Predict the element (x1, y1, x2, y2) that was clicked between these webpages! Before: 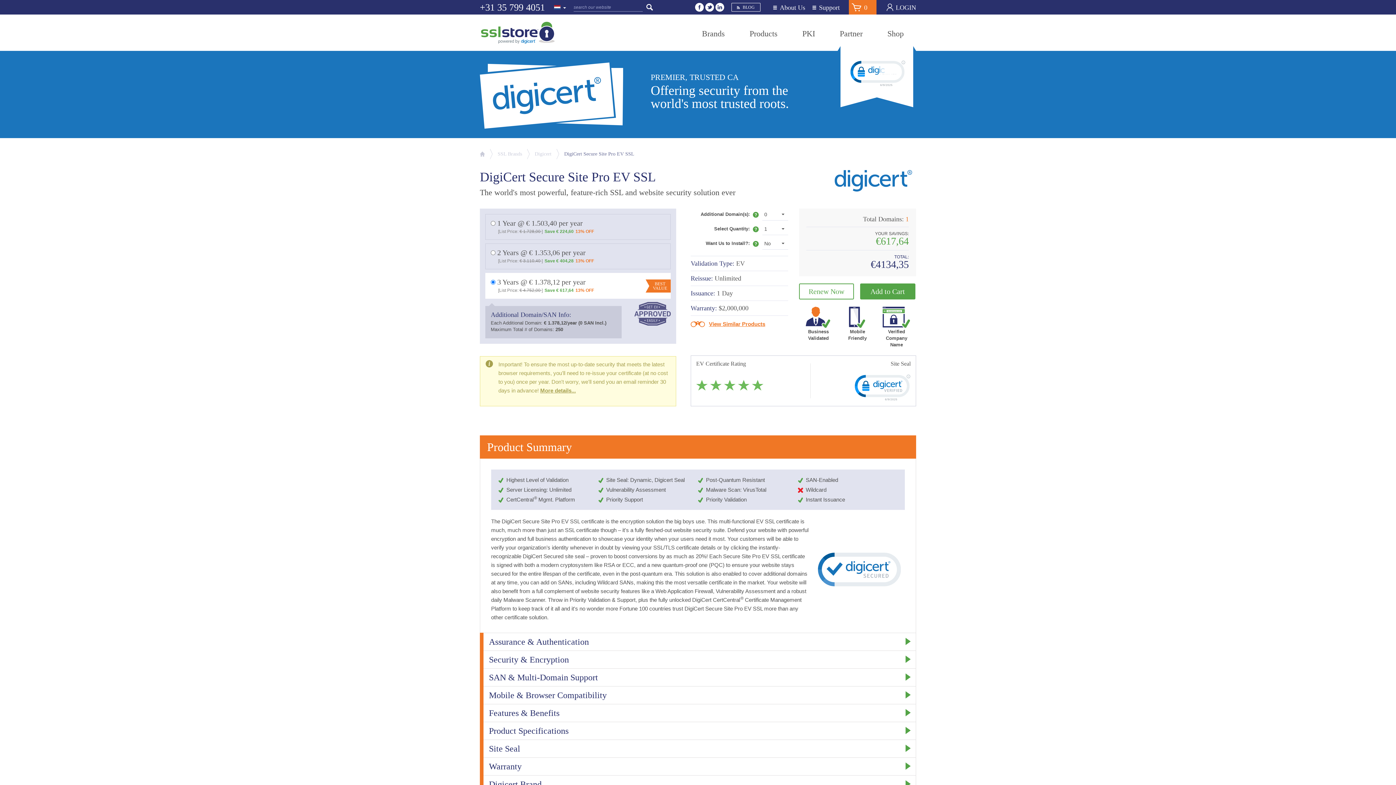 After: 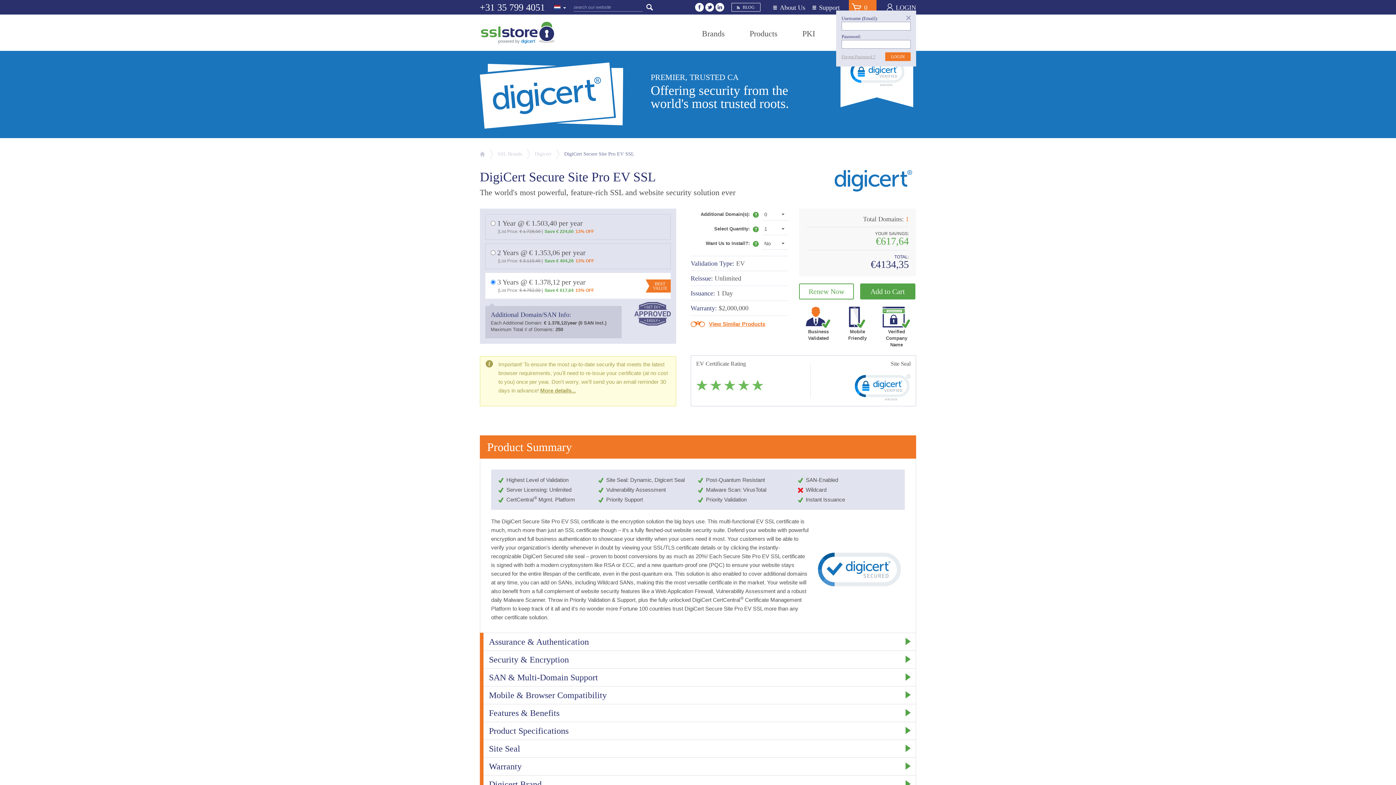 Action: label: LOGIN bbox: (886, 2, 916, 11)